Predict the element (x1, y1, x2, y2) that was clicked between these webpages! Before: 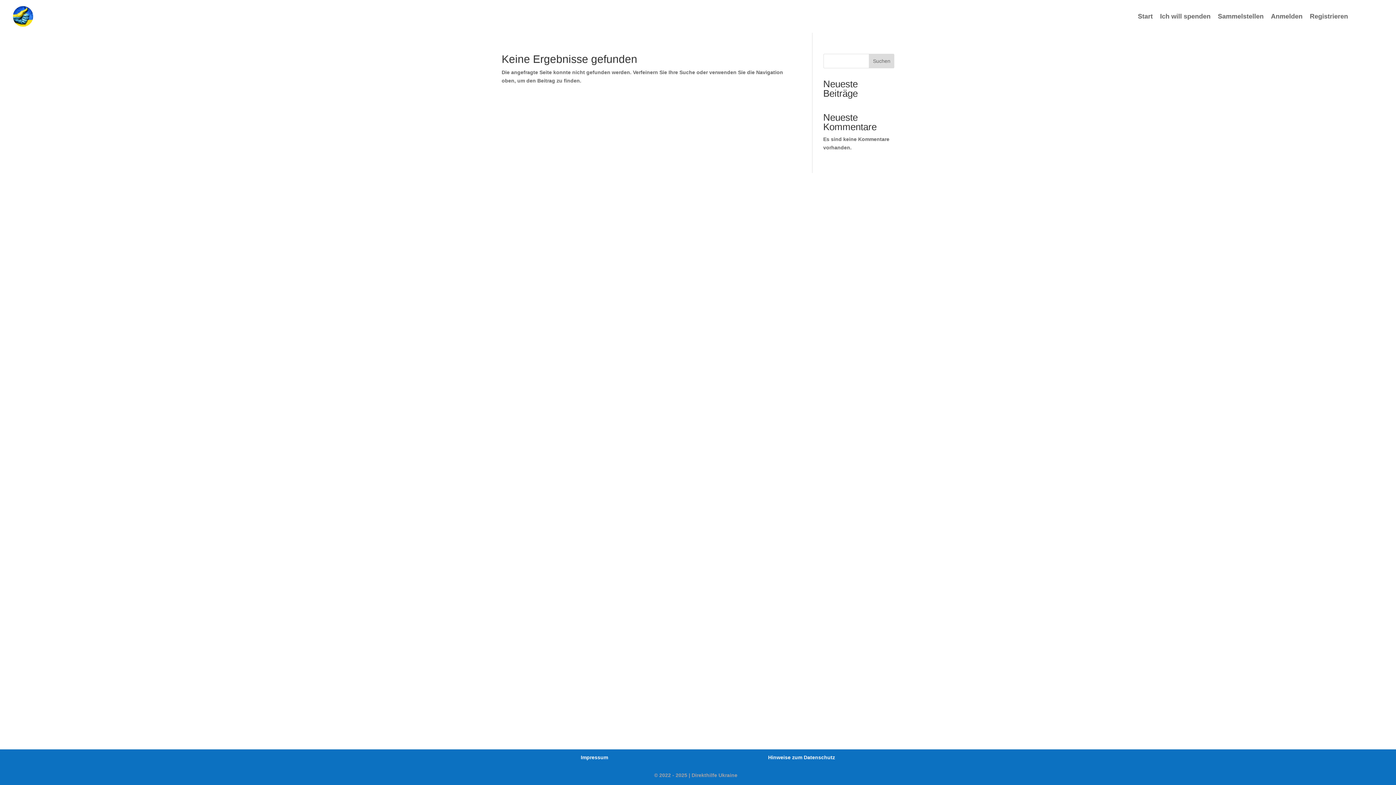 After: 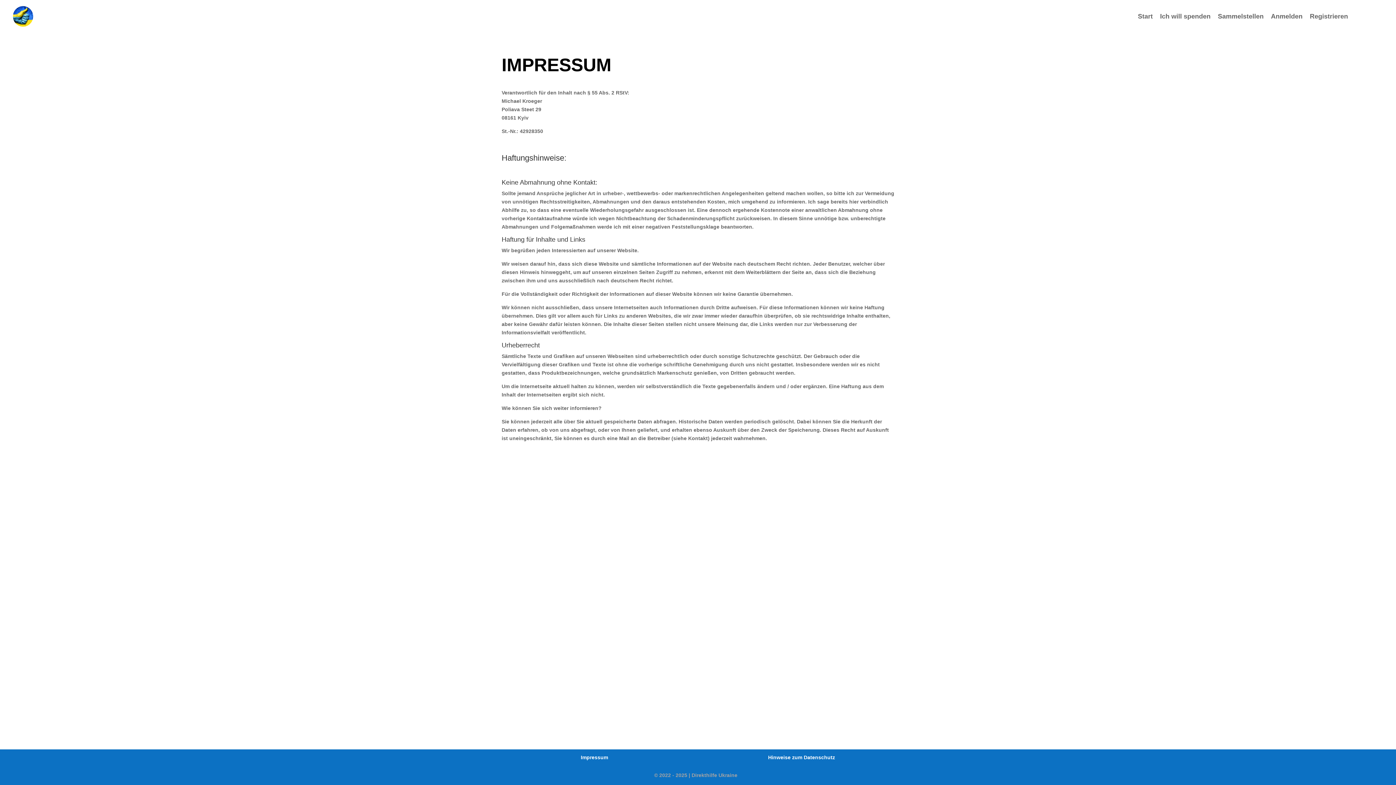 Action: label: Impressum bbox: (580, 754, 608, 760)